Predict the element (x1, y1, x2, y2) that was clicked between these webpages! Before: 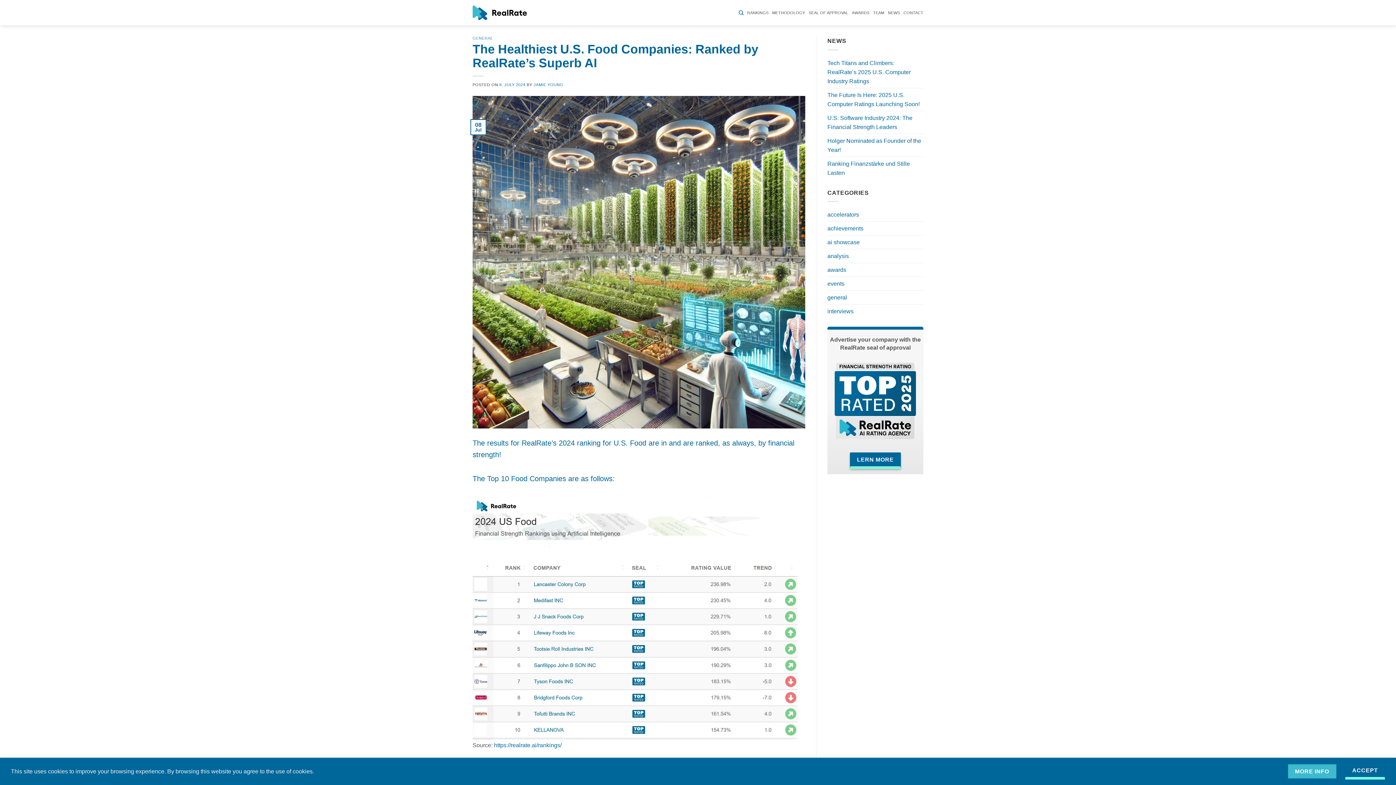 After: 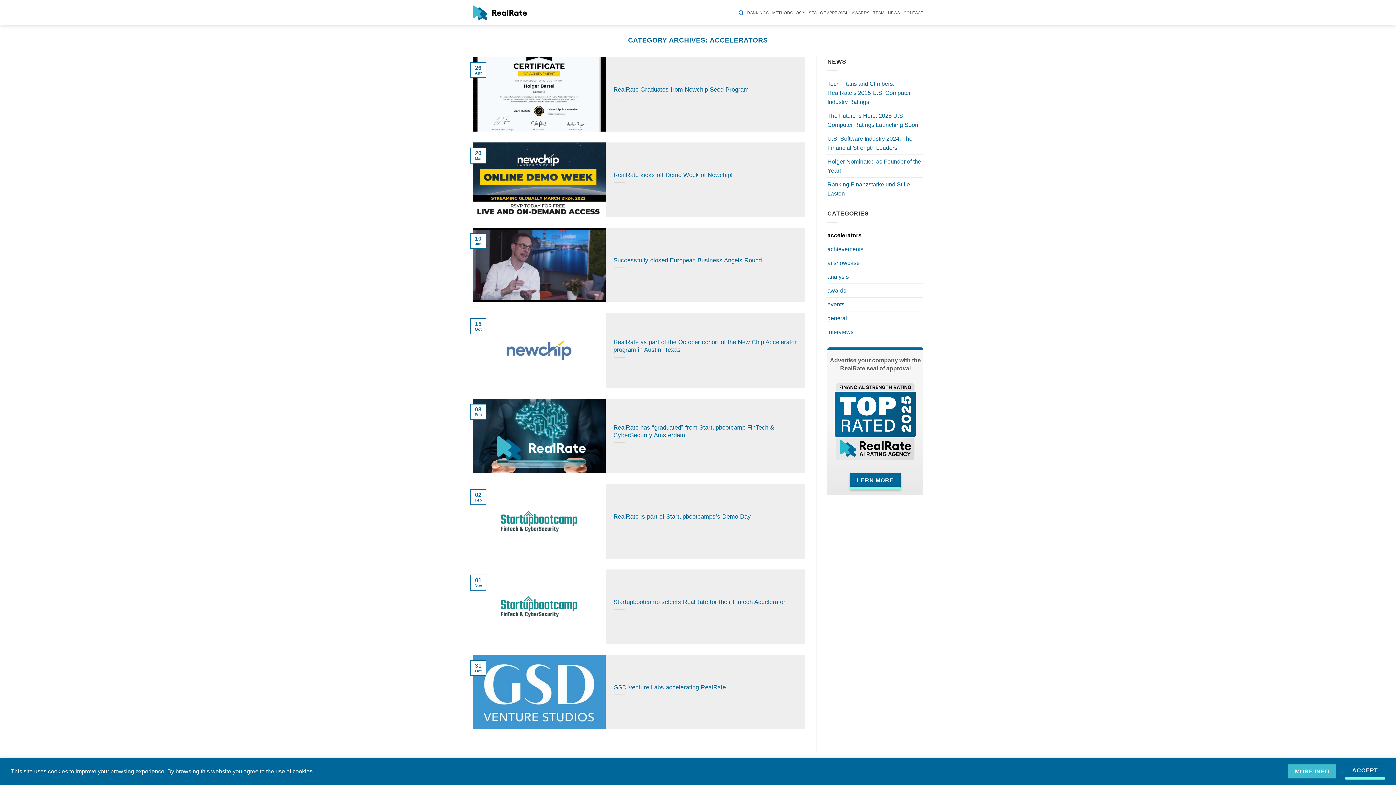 Action: label: accelerators bbox: (827, 208, 859, 221)